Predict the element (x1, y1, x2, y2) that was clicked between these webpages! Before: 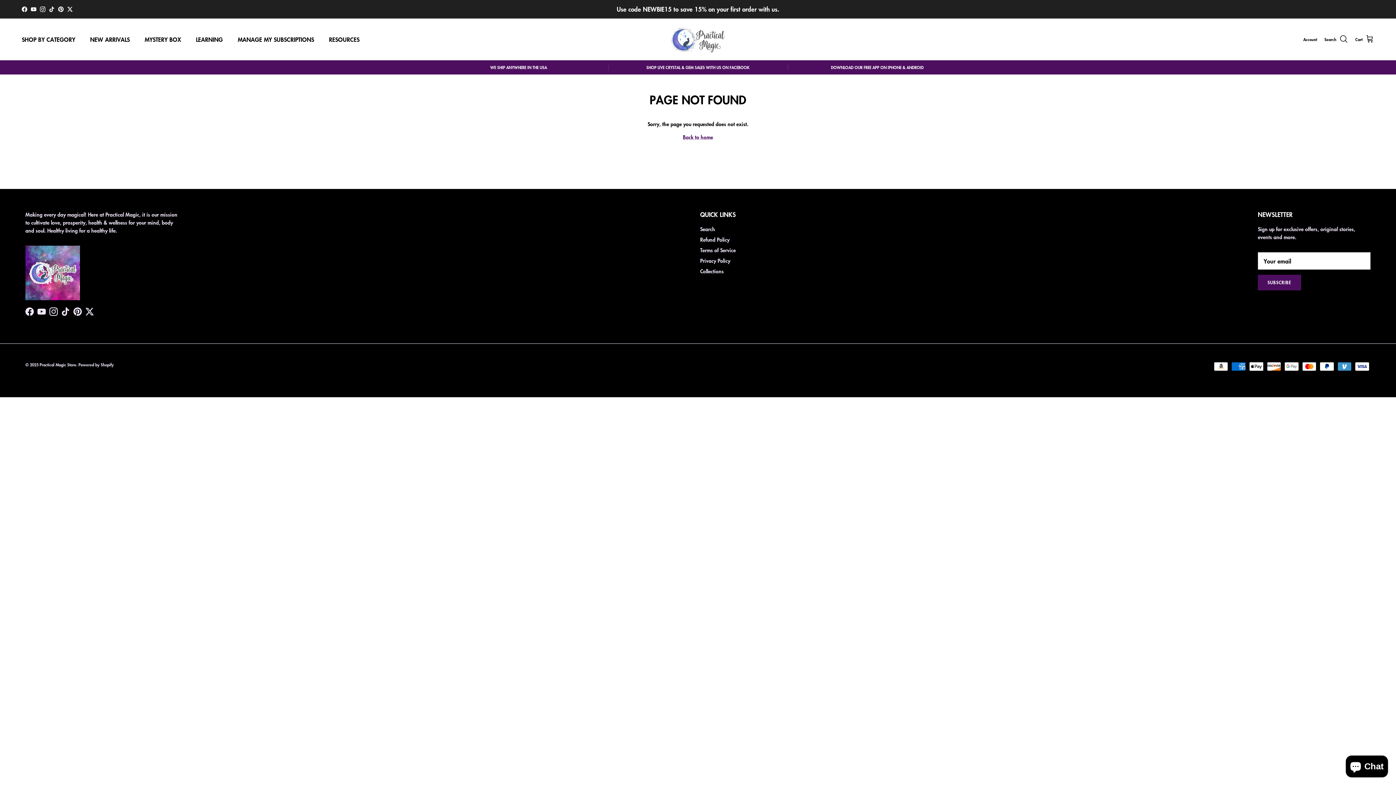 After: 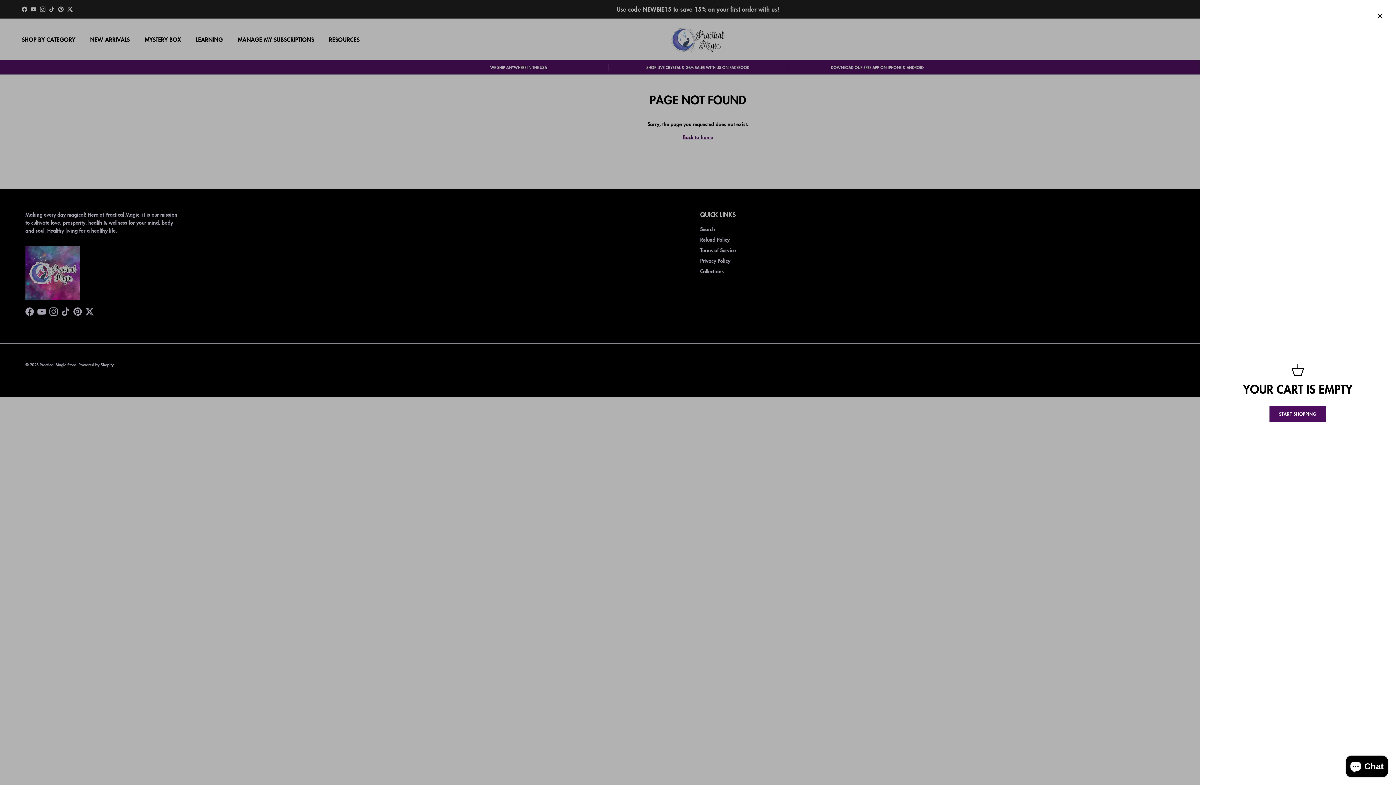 Action: label: Cart bbox: (1355, 34, 1374, 44)